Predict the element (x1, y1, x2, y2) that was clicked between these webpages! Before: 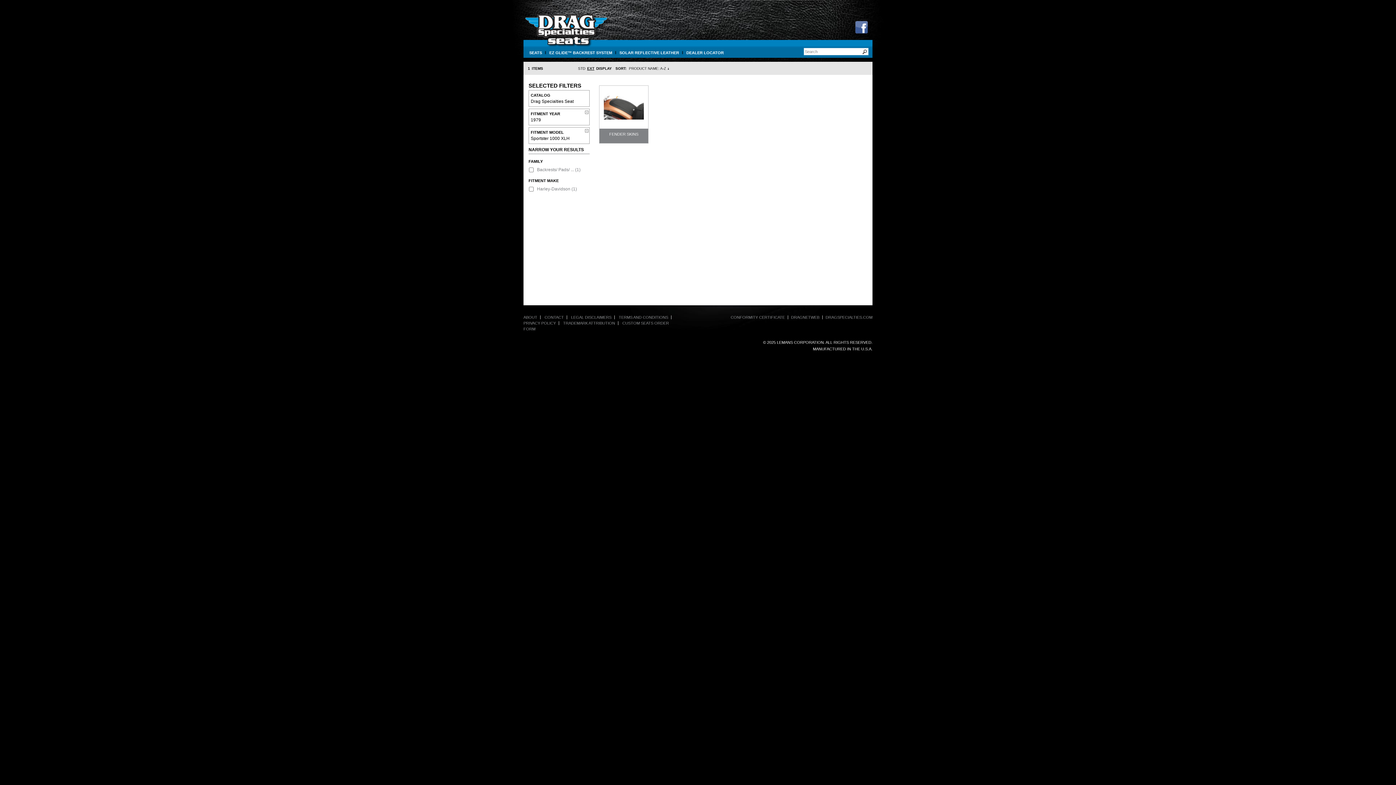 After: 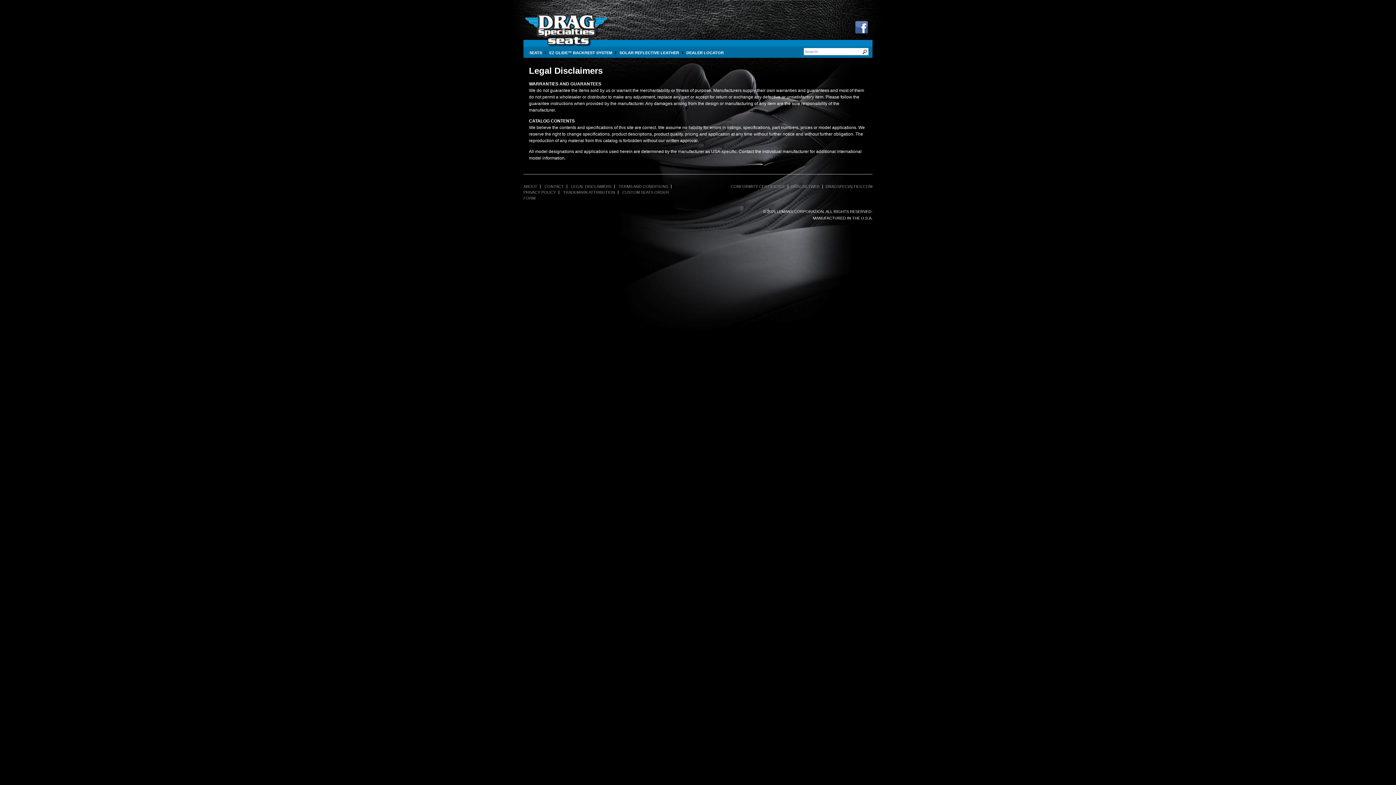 Action: bbox: (571, 315, 611, 319) label: LEGAL DISCLAIMERS